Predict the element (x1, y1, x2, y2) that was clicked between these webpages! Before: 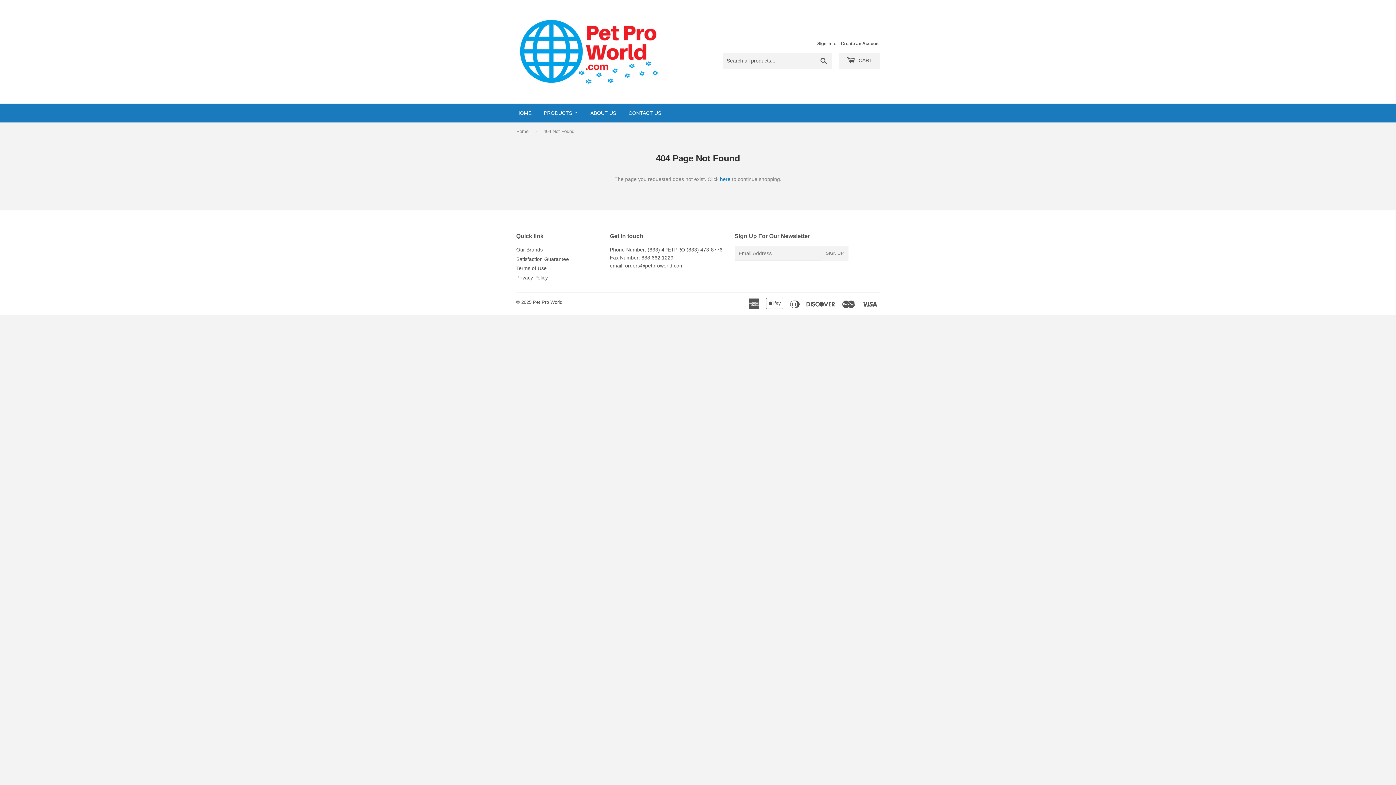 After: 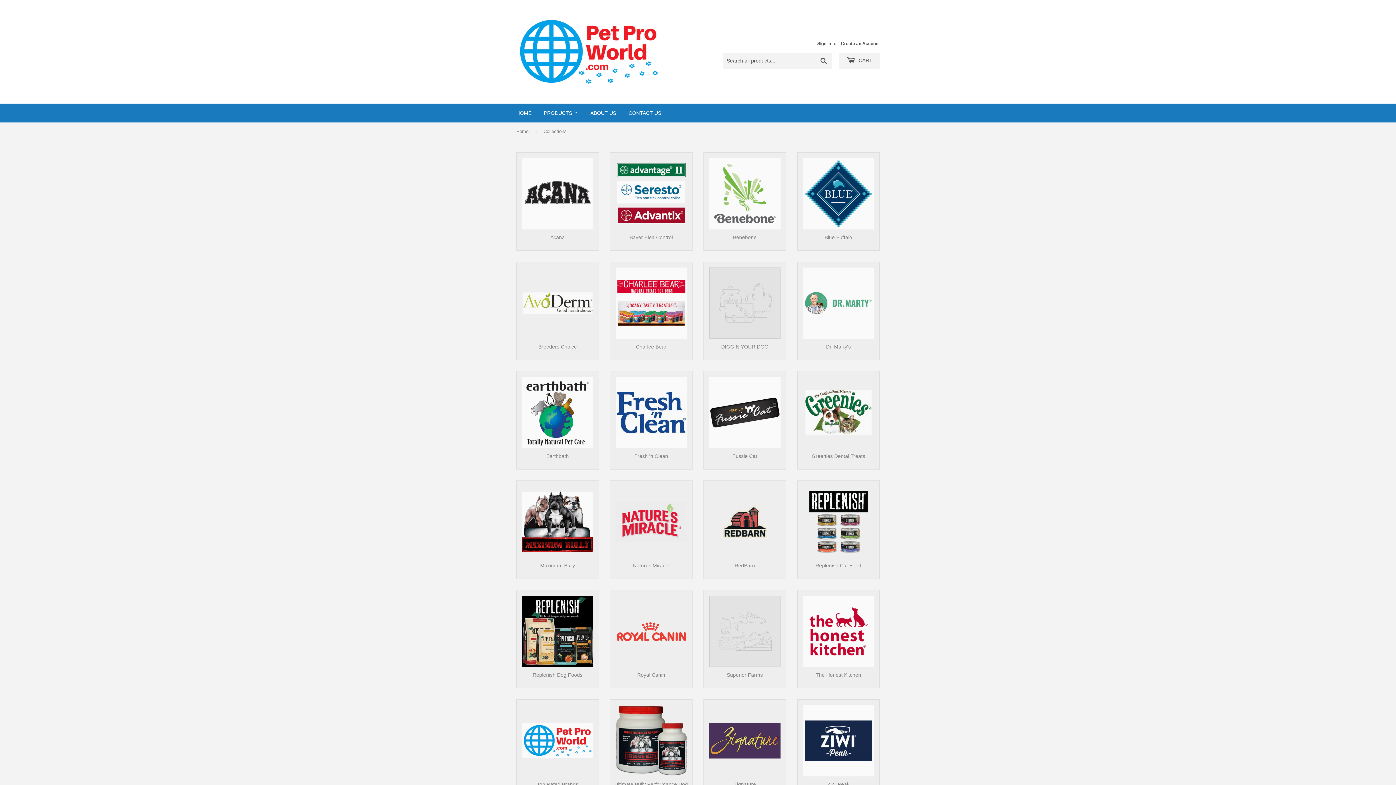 Action: bbox: (538, 103, 583, 122) label: PRODUCTS 